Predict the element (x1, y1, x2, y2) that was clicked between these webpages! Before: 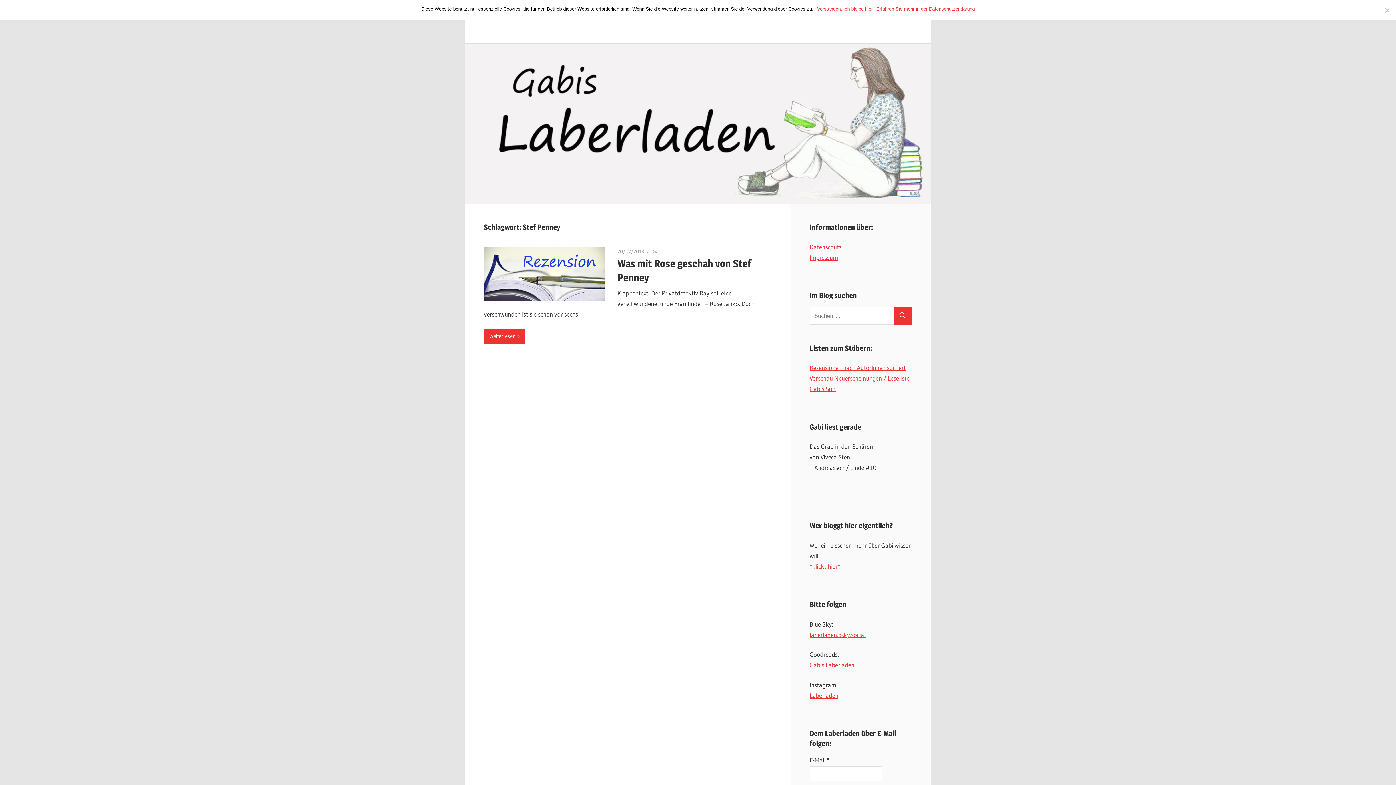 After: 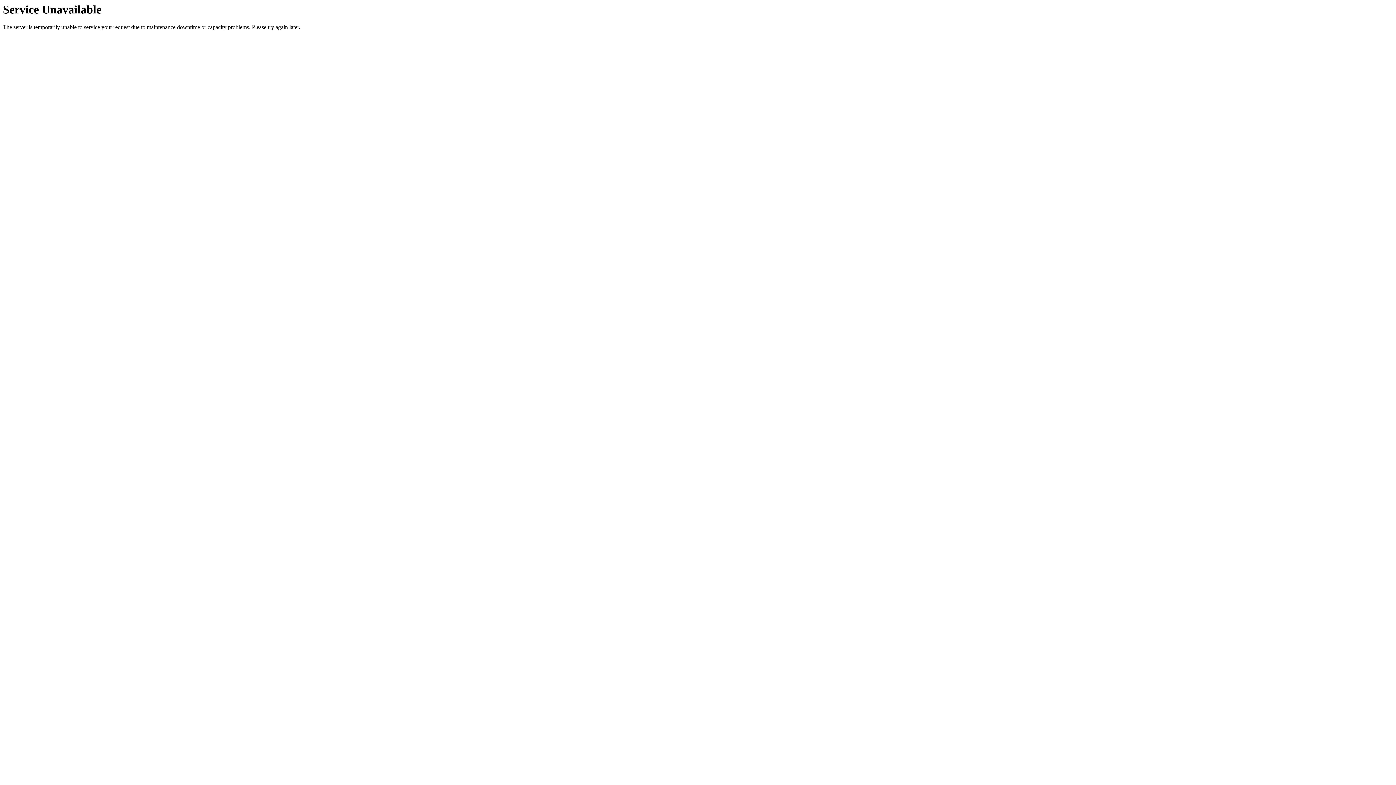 Action: bbox: (809, 385, 836, 392) label: Gabis SuB